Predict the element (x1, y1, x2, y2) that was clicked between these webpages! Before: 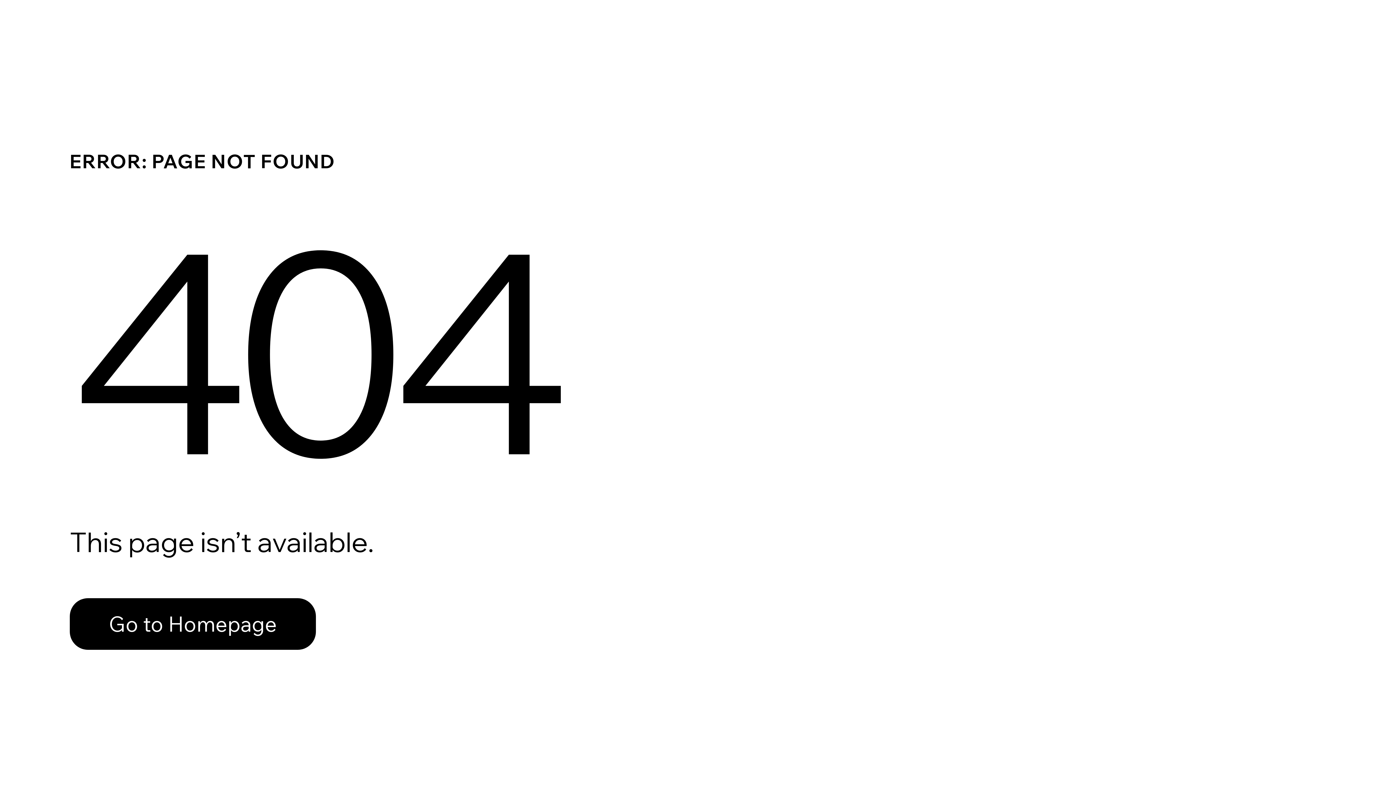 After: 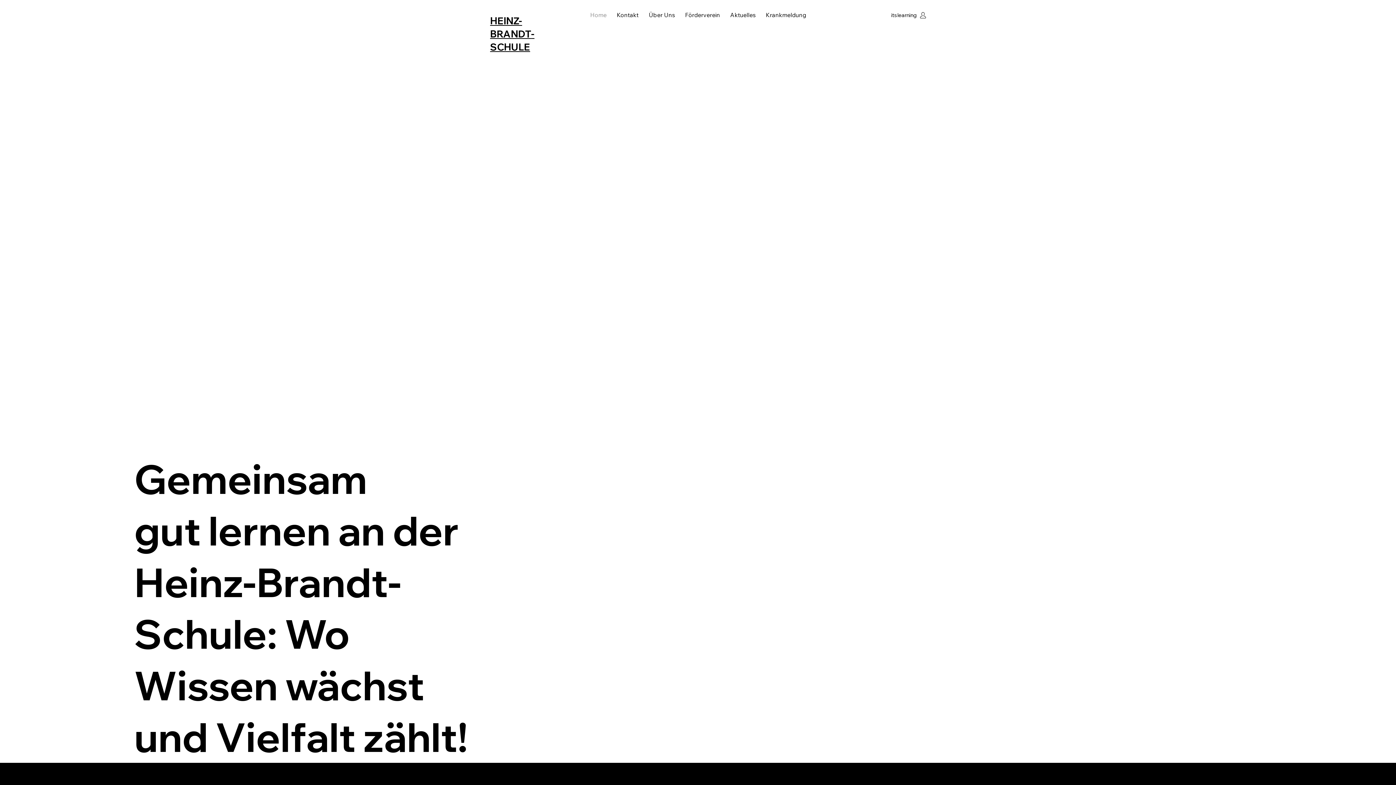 Action: label: Go to Homepage bbox: (69, 582, 768, 659)